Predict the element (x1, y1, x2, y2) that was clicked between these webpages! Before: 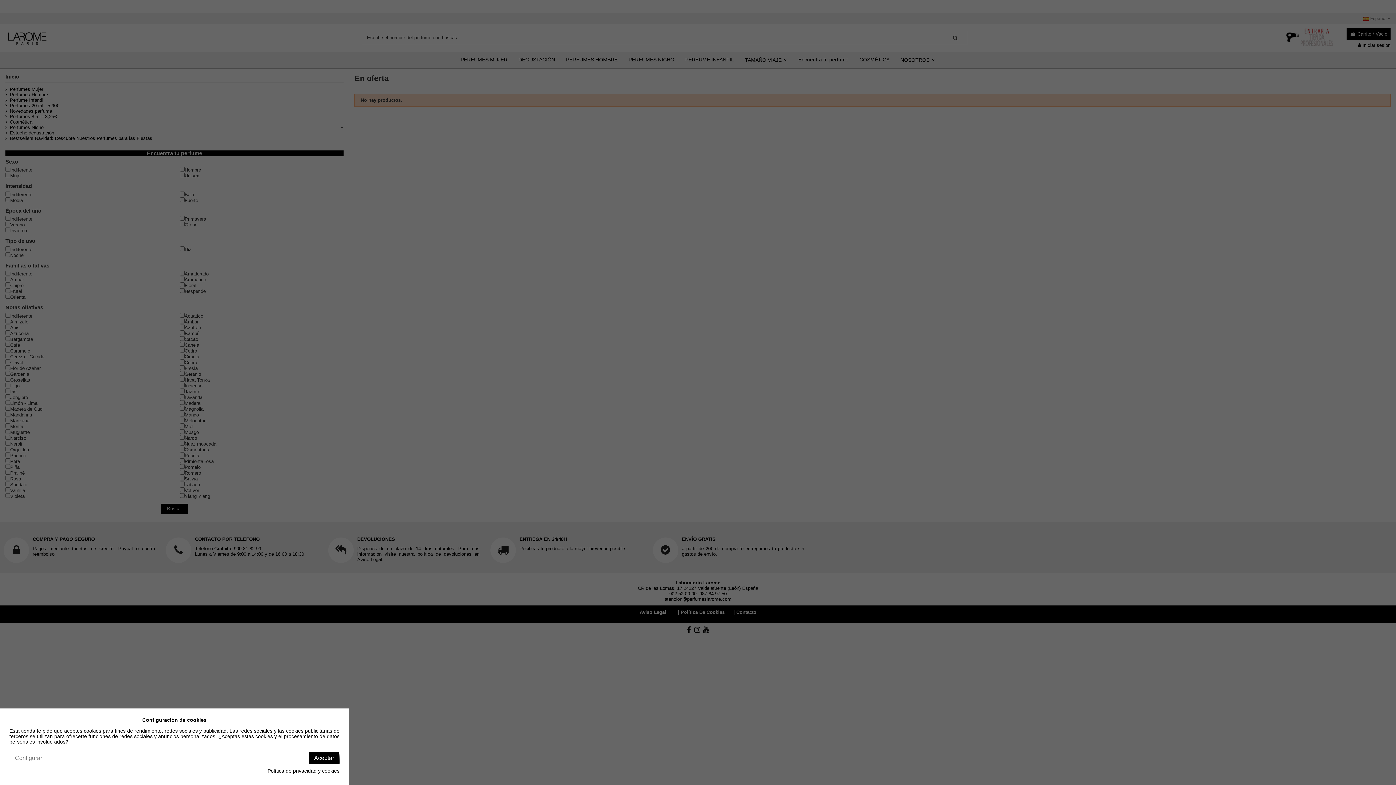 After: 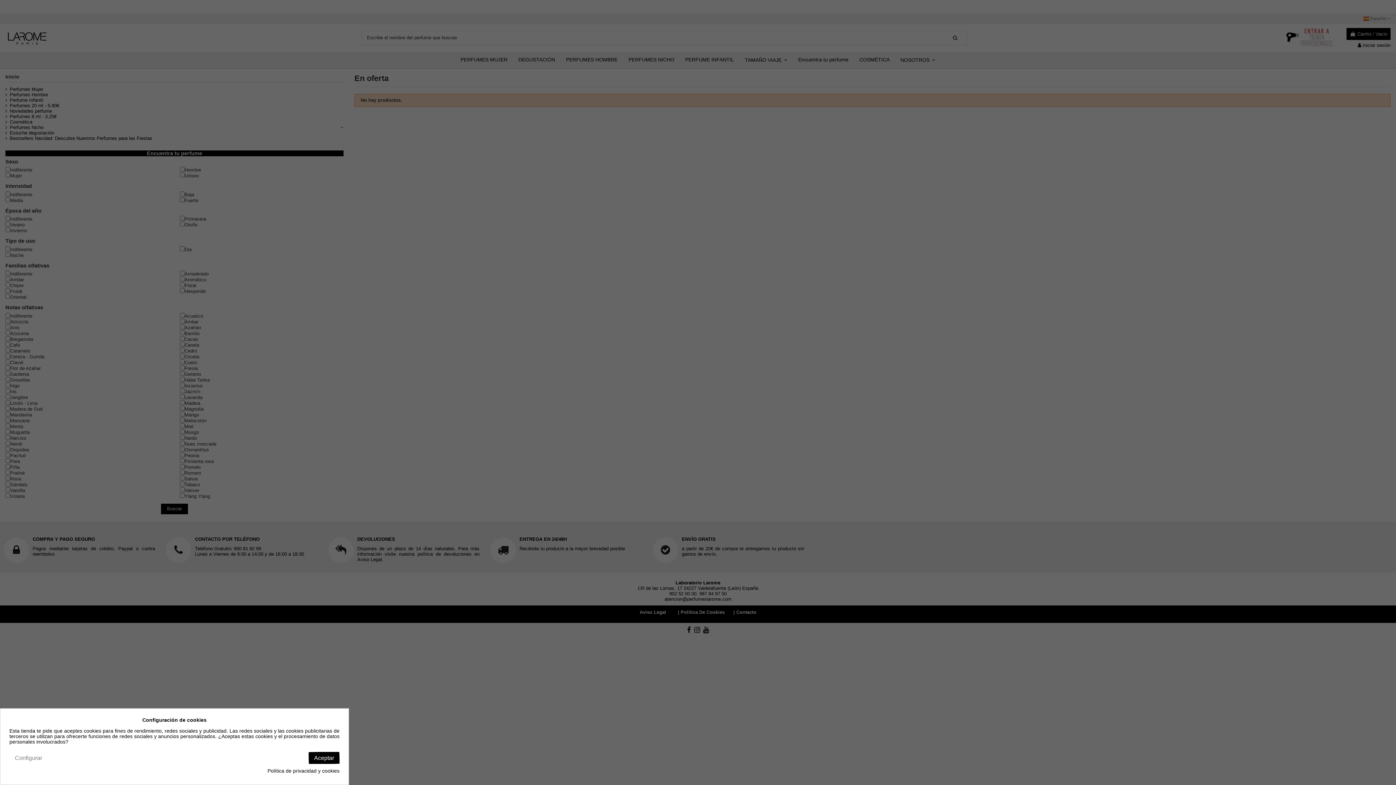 Action: bbox: (267, 768, 339, 774) label: Política de privacidad y cookies